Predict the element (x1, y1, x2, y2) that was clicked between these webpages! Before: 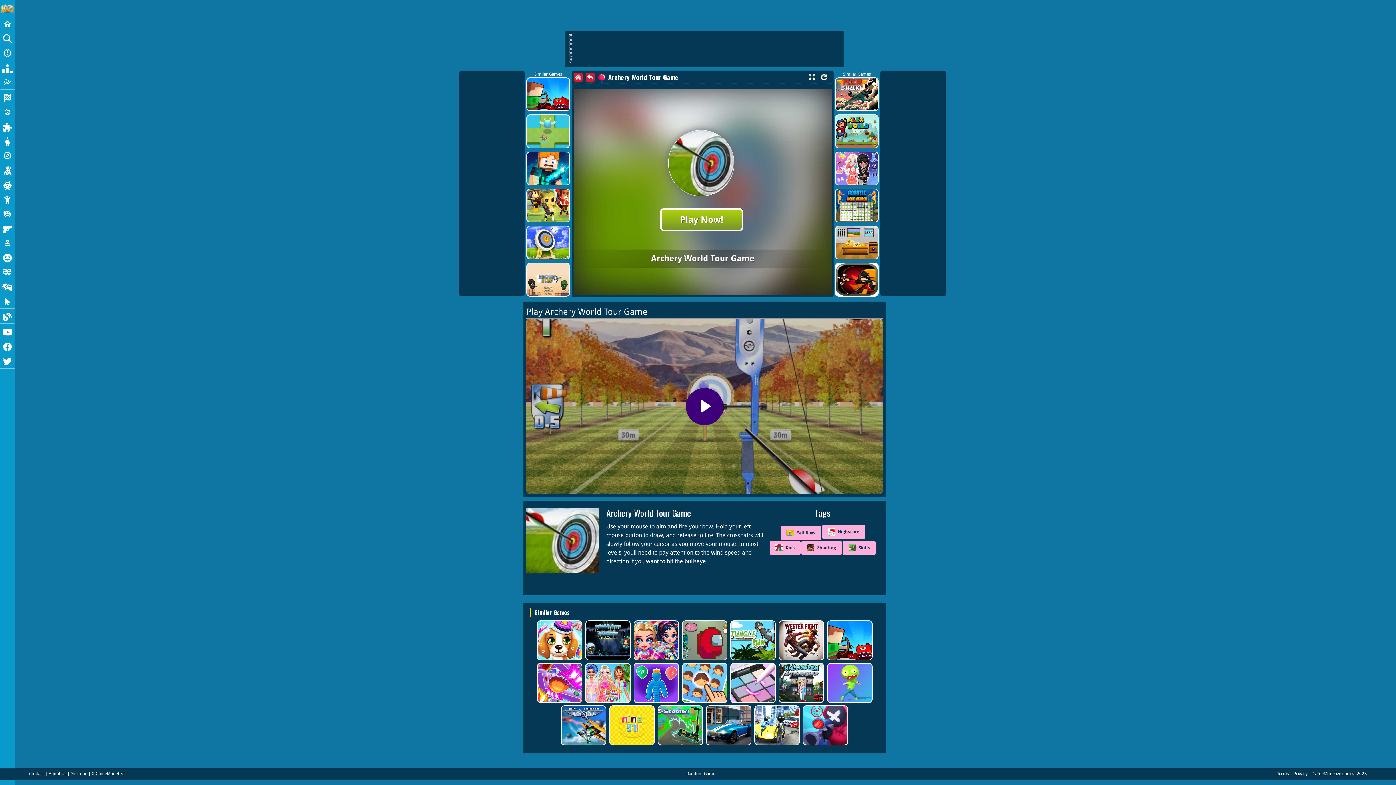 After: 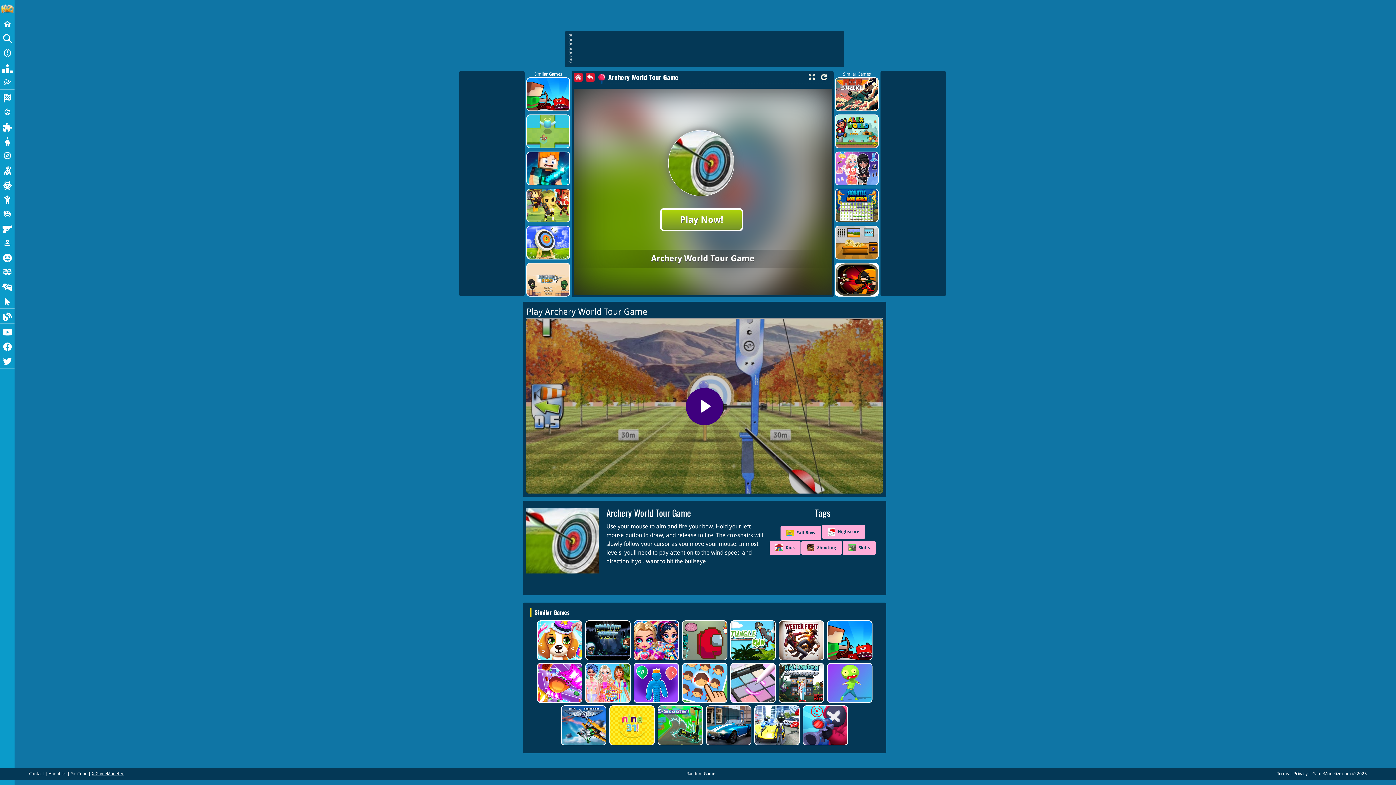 Action: label: X GameMonetize bbox: (92, 771, 124, 776)